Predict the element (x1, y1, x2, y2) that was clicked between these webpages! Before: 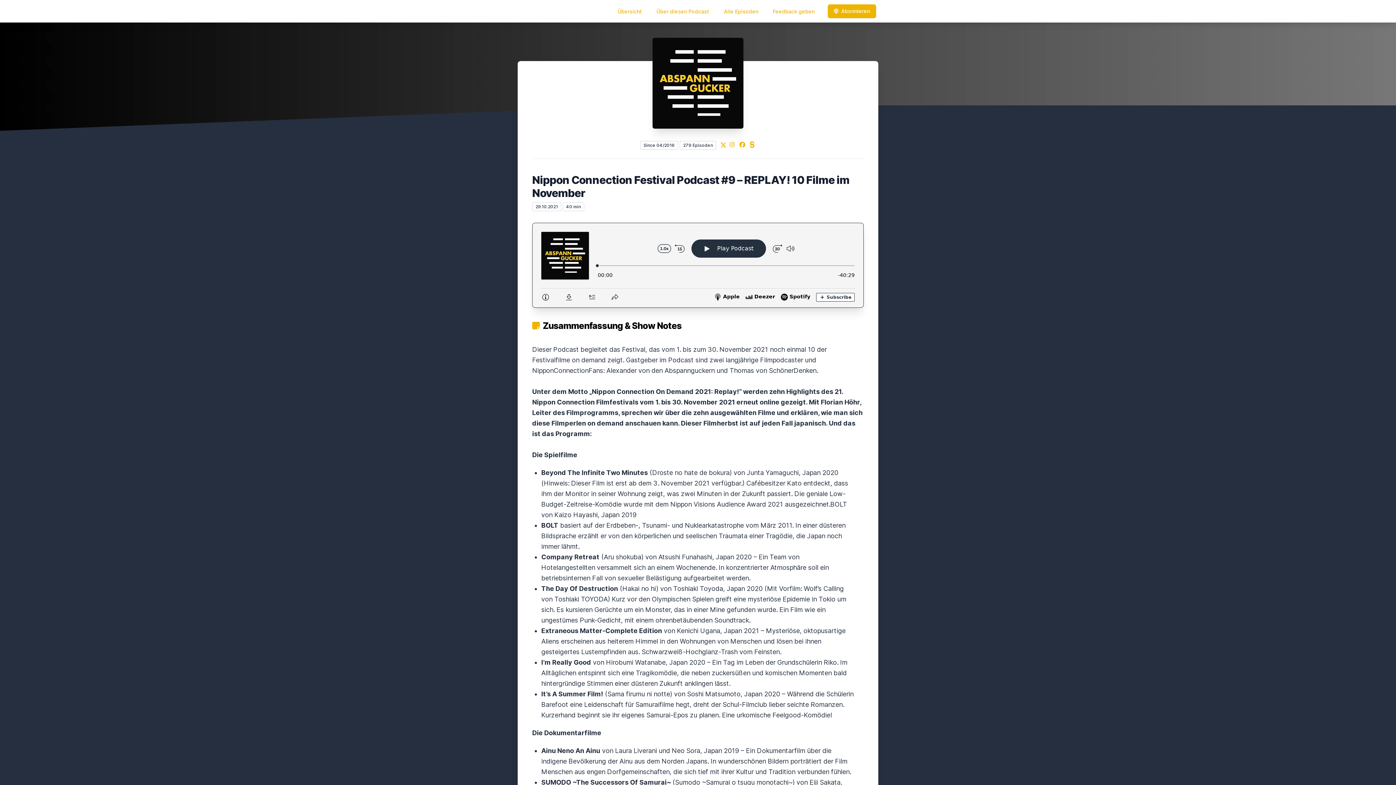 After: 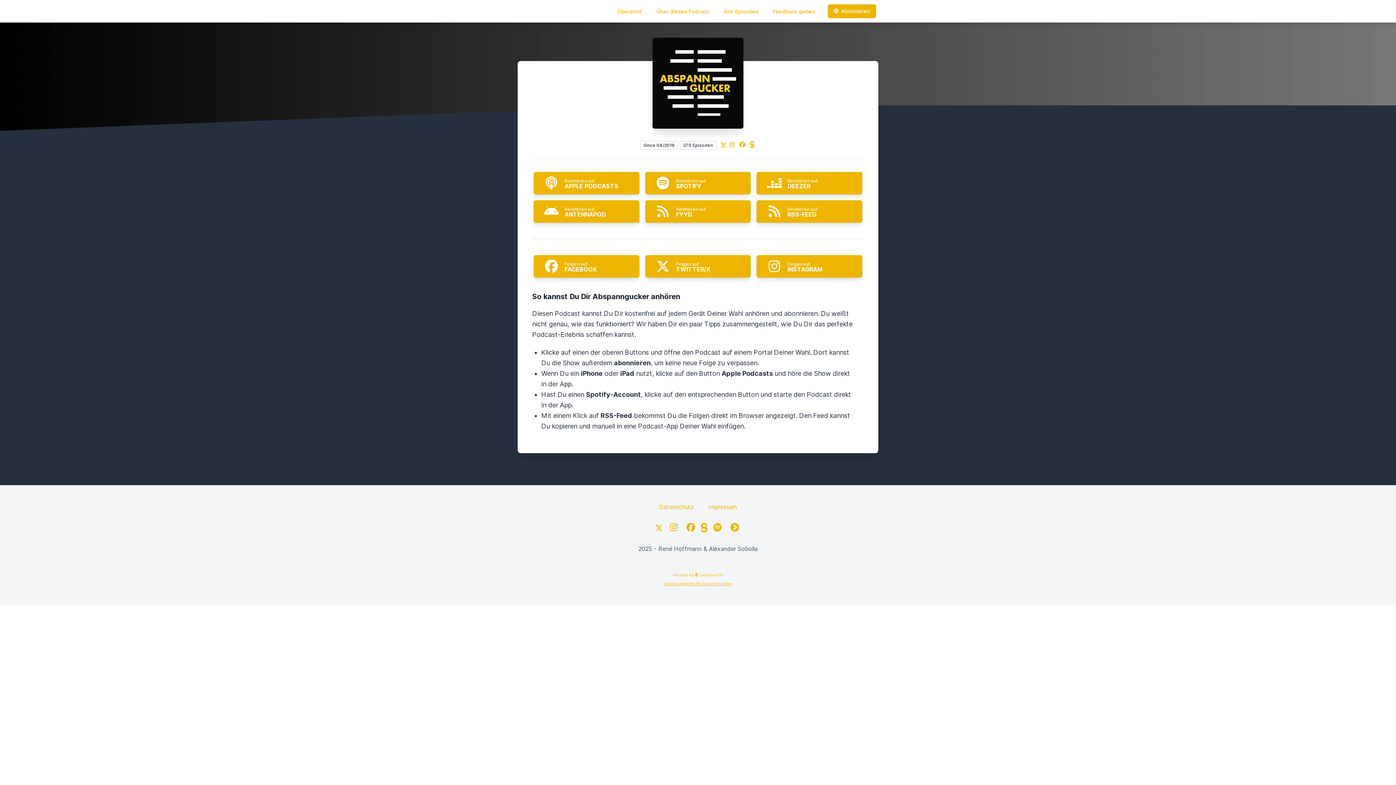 Action: bbox: (816, 4, 876, 18) label: Abonnieren